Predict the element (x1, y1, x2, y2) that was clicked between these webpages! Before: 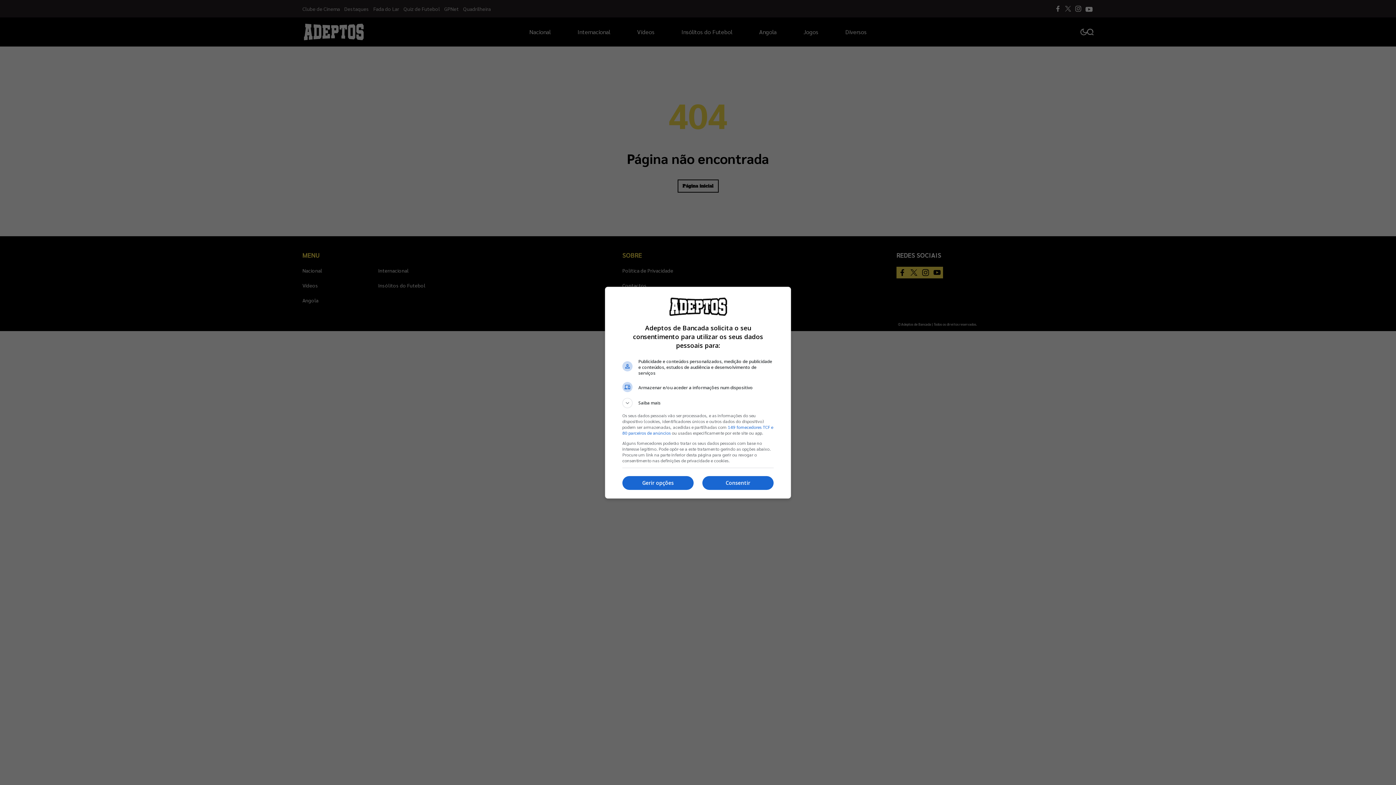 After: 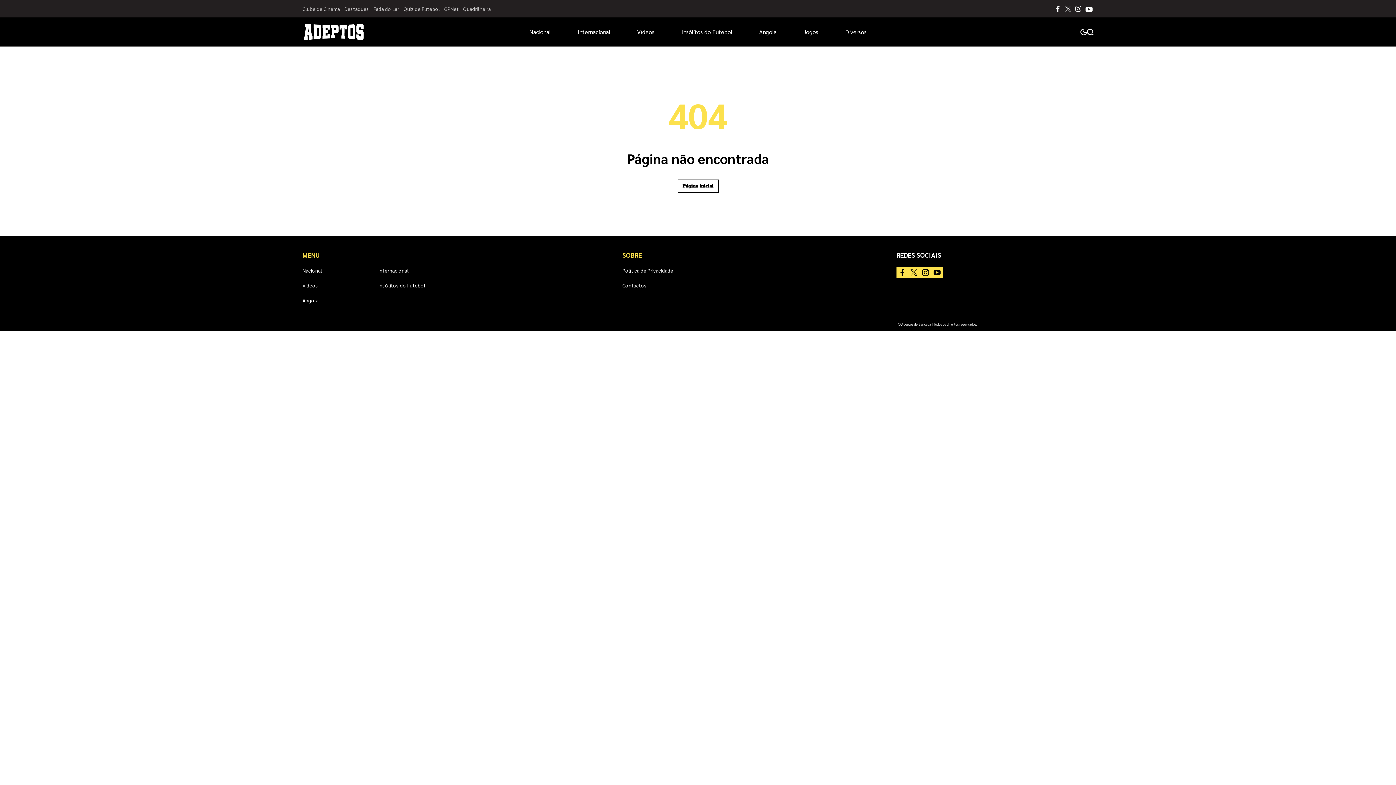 Action: bbox: (702, 476, 773, 490) label: Consentir